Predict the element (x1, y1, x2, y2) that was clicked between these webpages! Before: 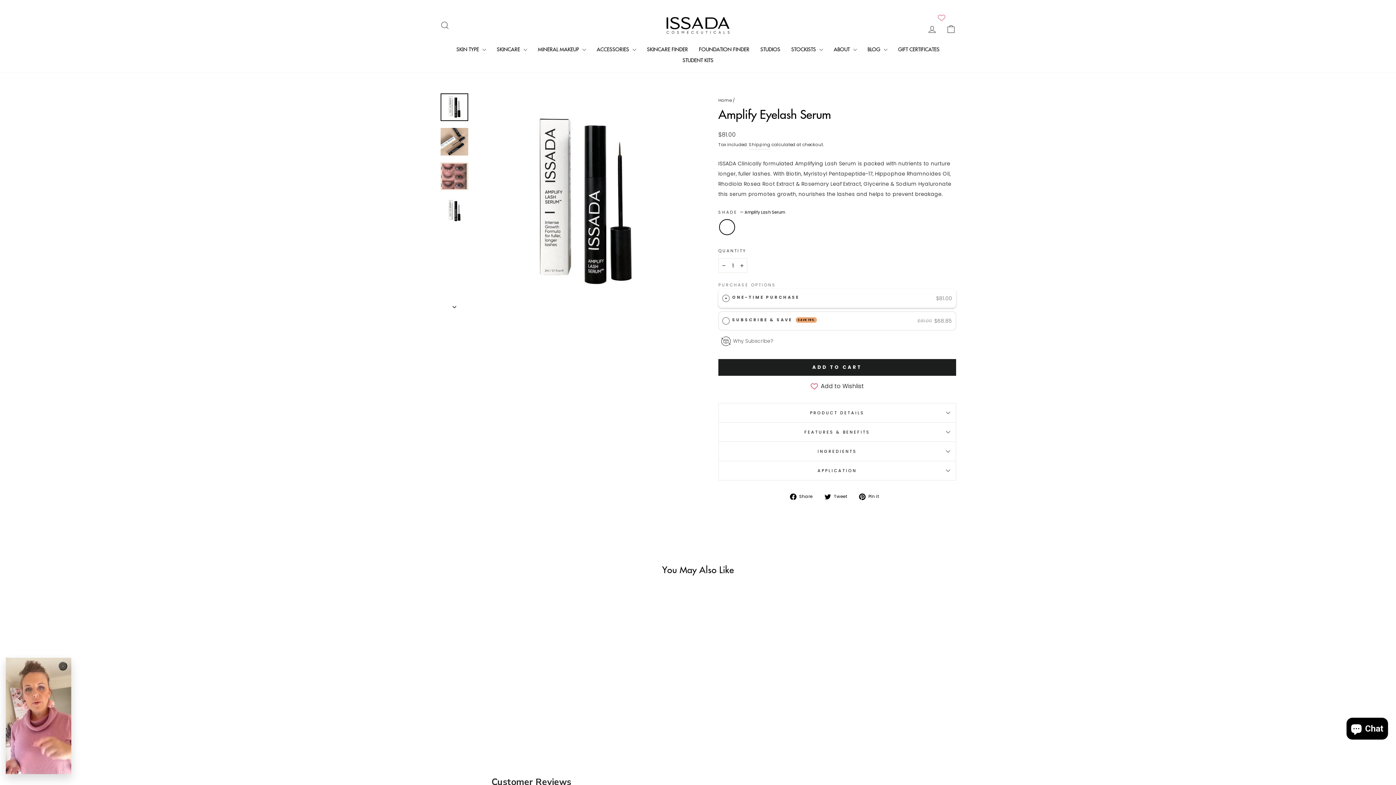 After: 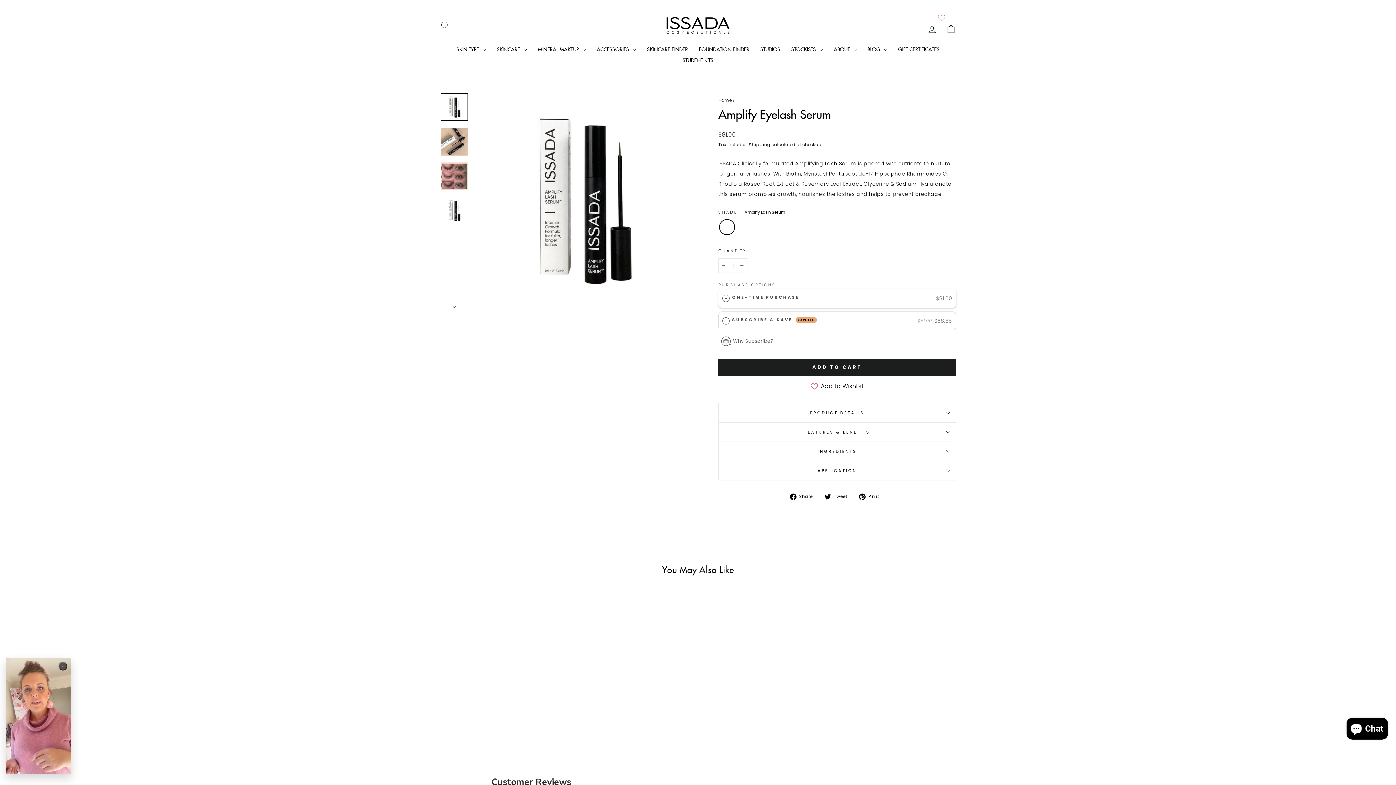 Action: bbox: (440, 93, 468, 121)